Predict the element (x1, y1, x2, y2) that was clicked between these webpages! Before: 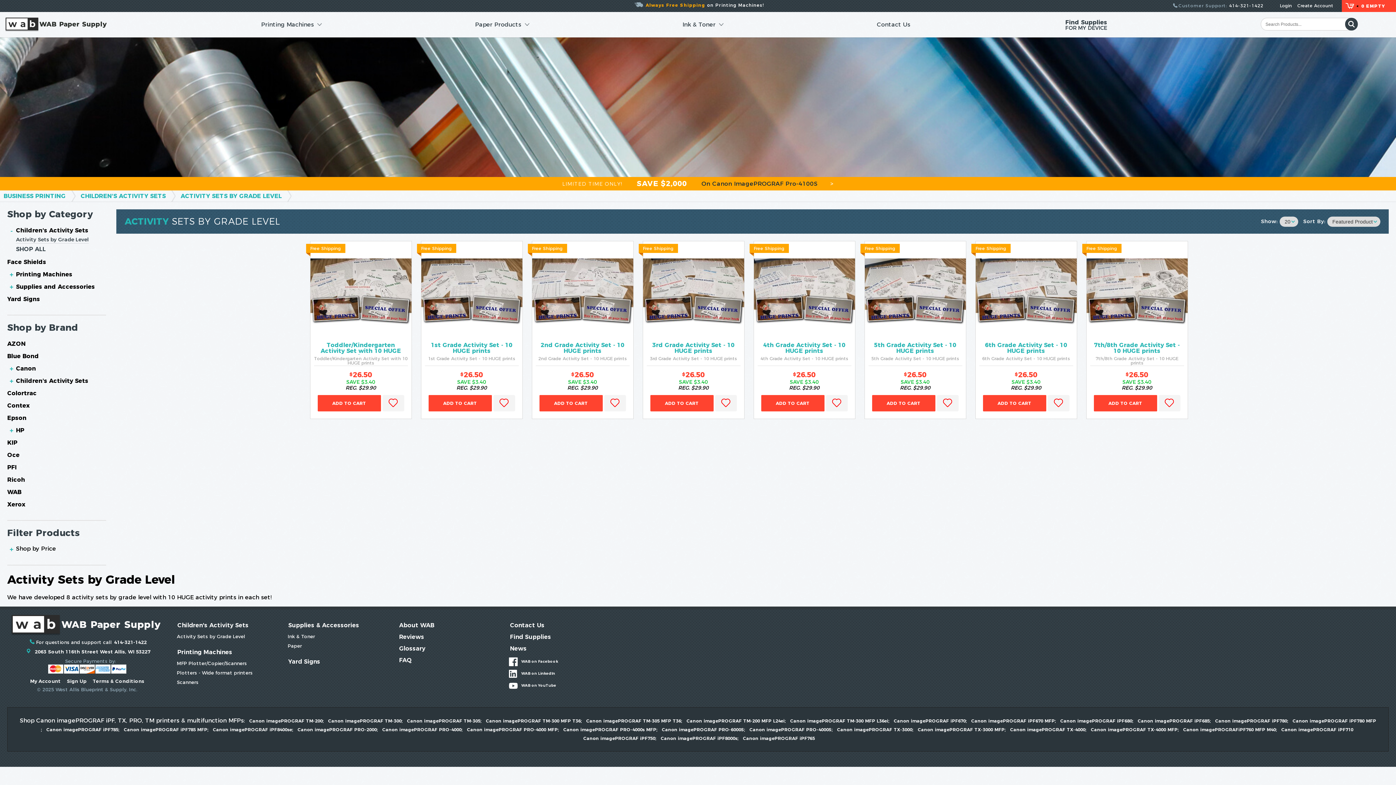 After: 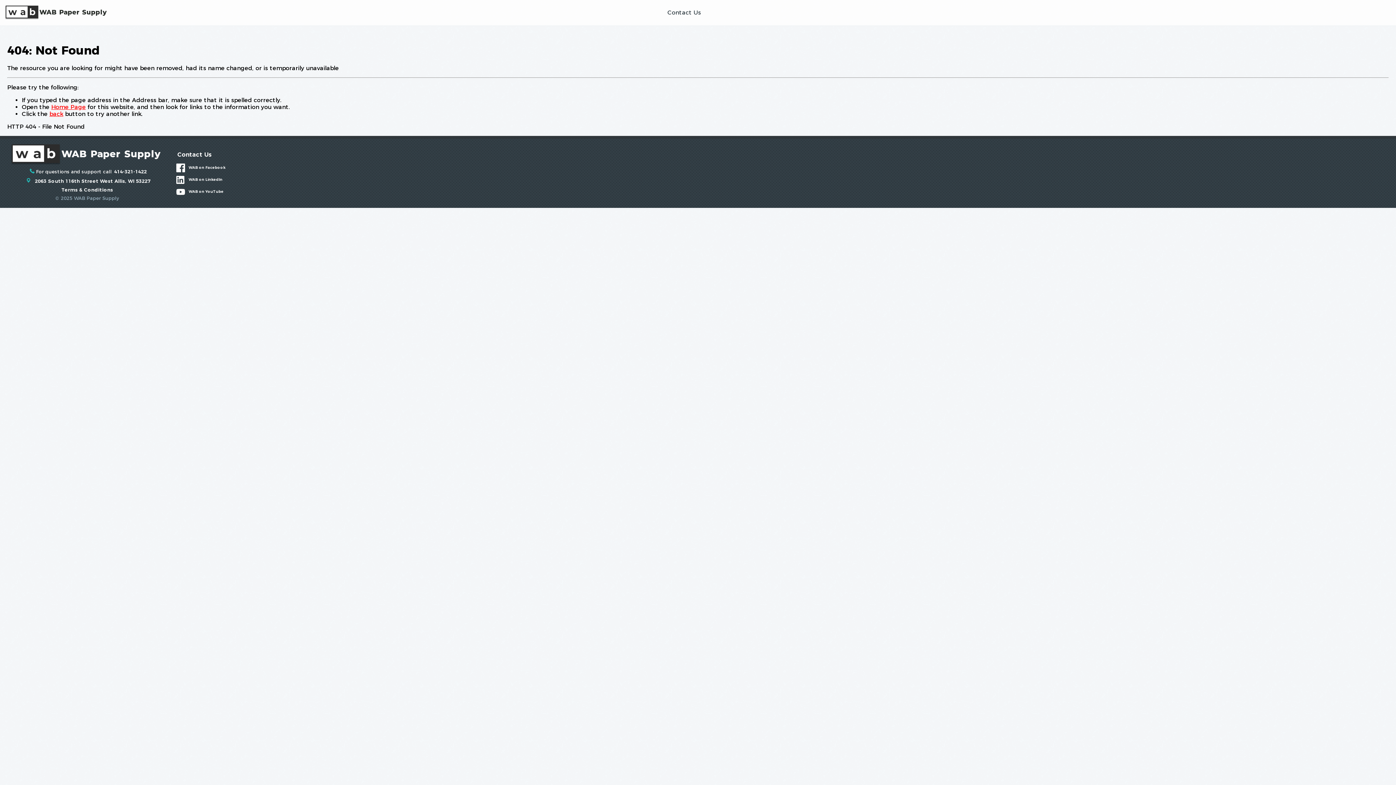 Action: bbox: (1292, 718, 1376, 724) label: Canon imagePROGRAF iPF780 MFP